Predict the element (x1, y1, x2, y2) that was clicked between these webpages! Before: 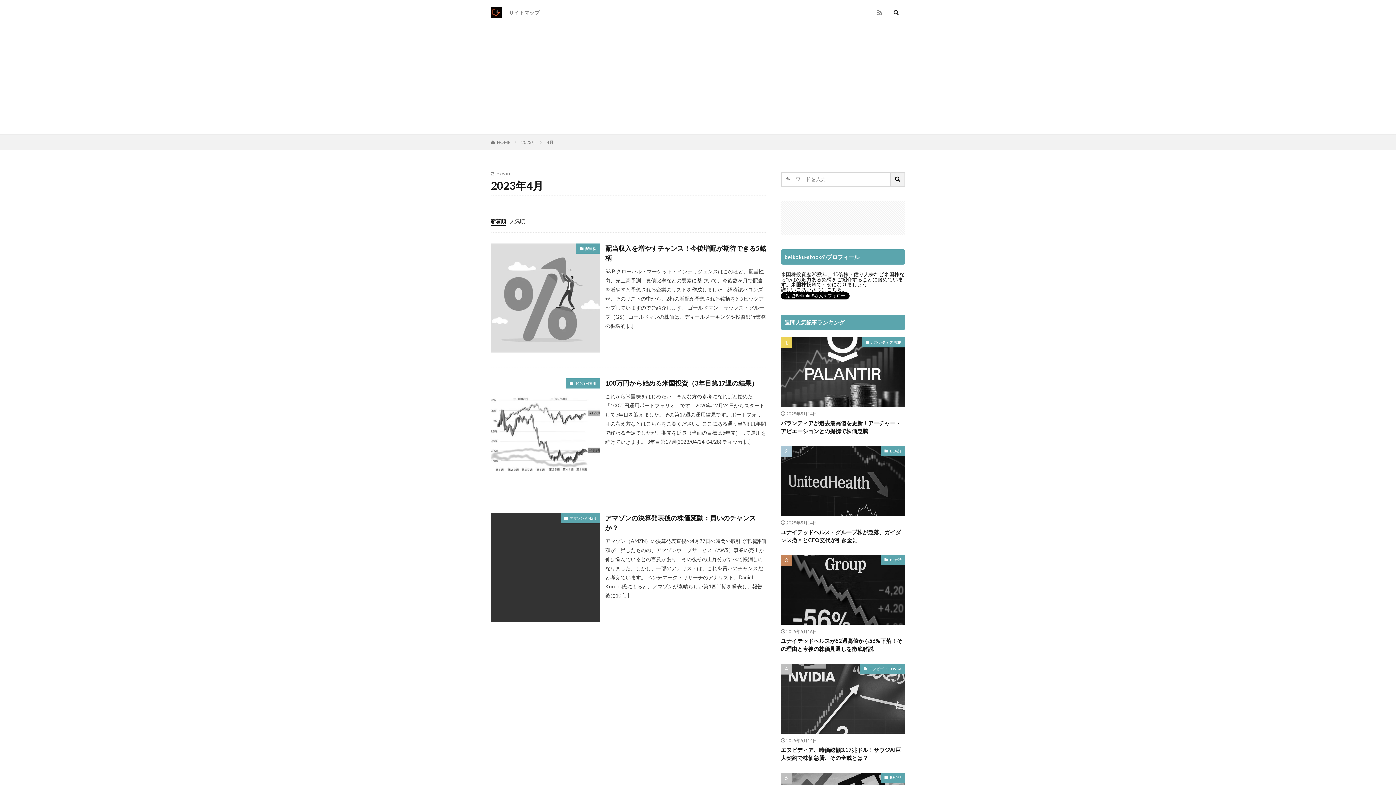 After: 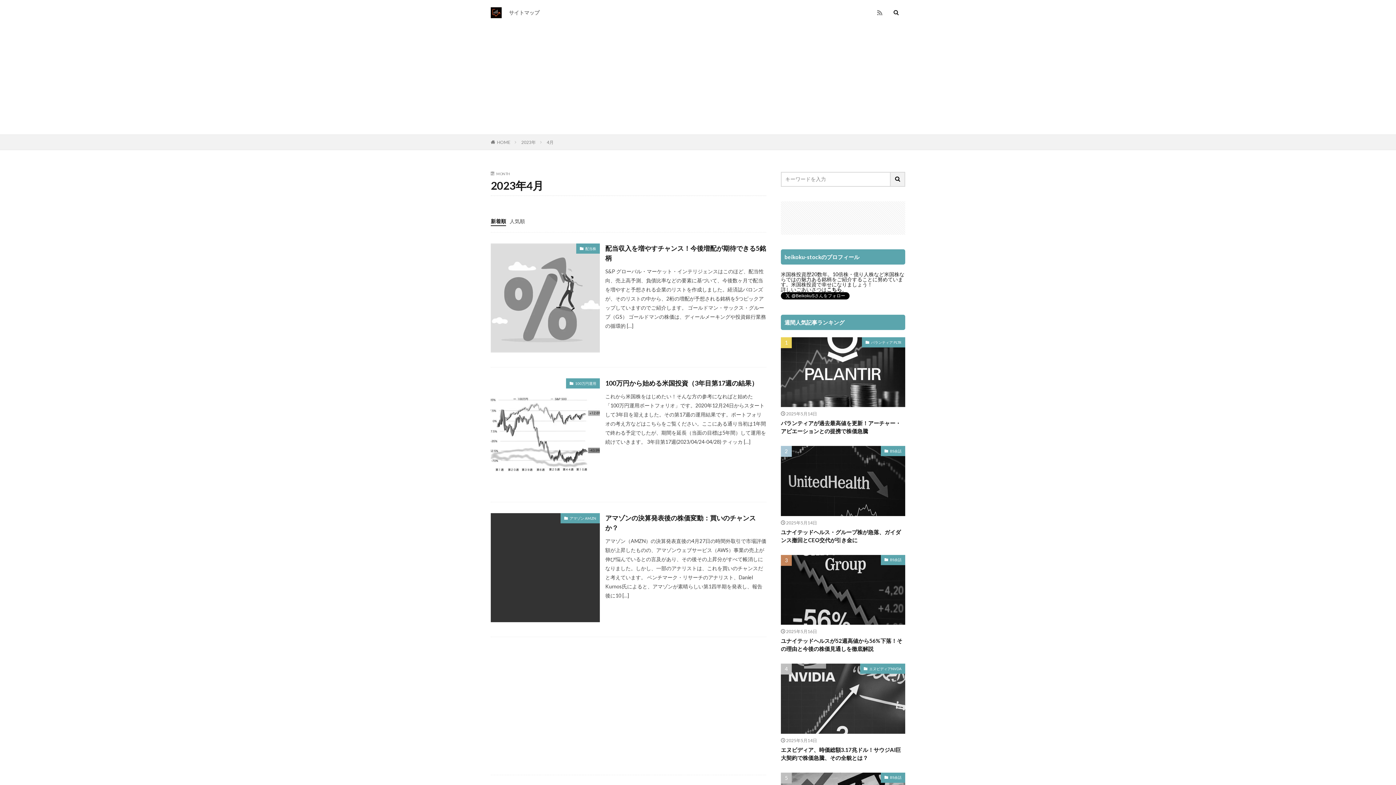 Action: bbox: (490, 218, 506, 226) label: 新着順